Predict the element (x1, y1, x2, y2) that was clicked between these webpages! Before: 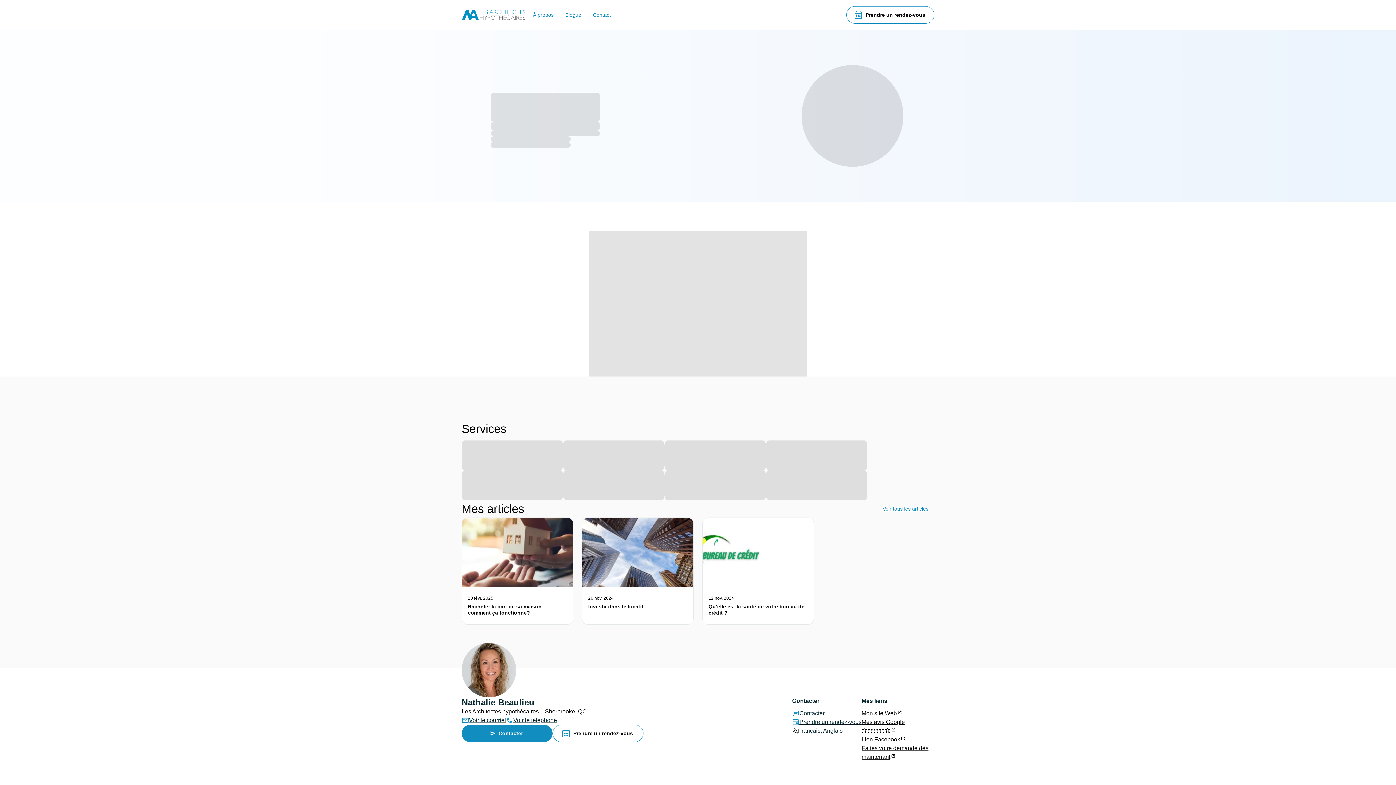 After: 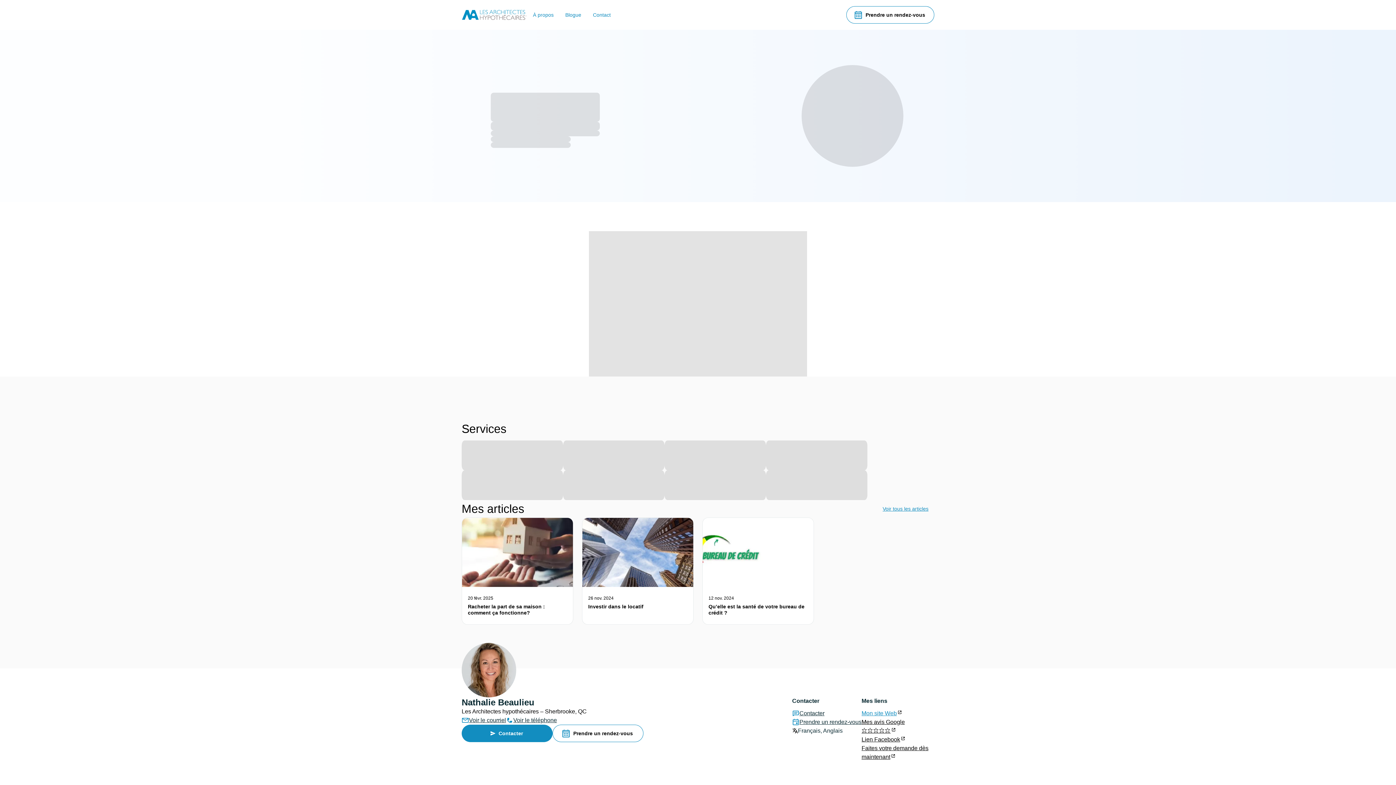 Action: label: Mon site Web bbox: (861, 710, 897, 716)